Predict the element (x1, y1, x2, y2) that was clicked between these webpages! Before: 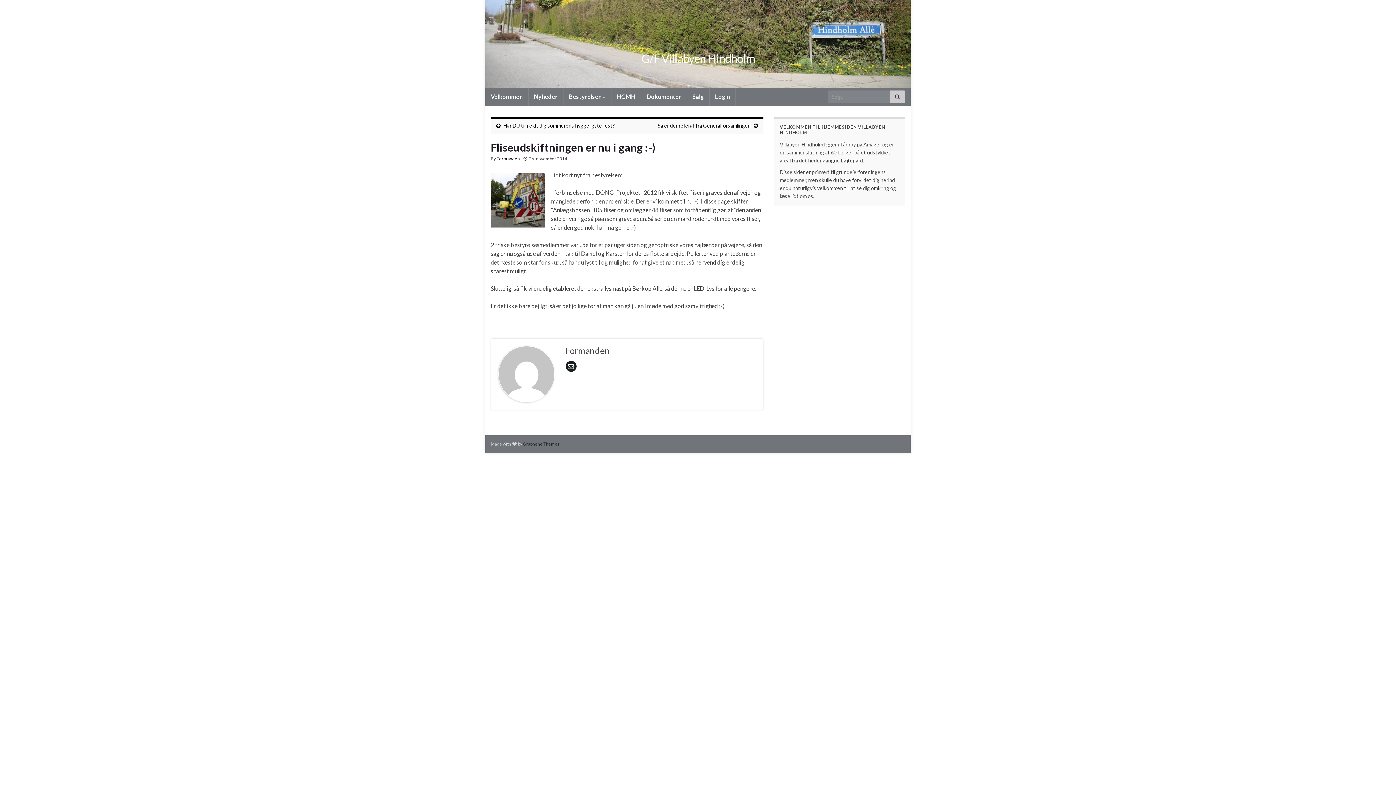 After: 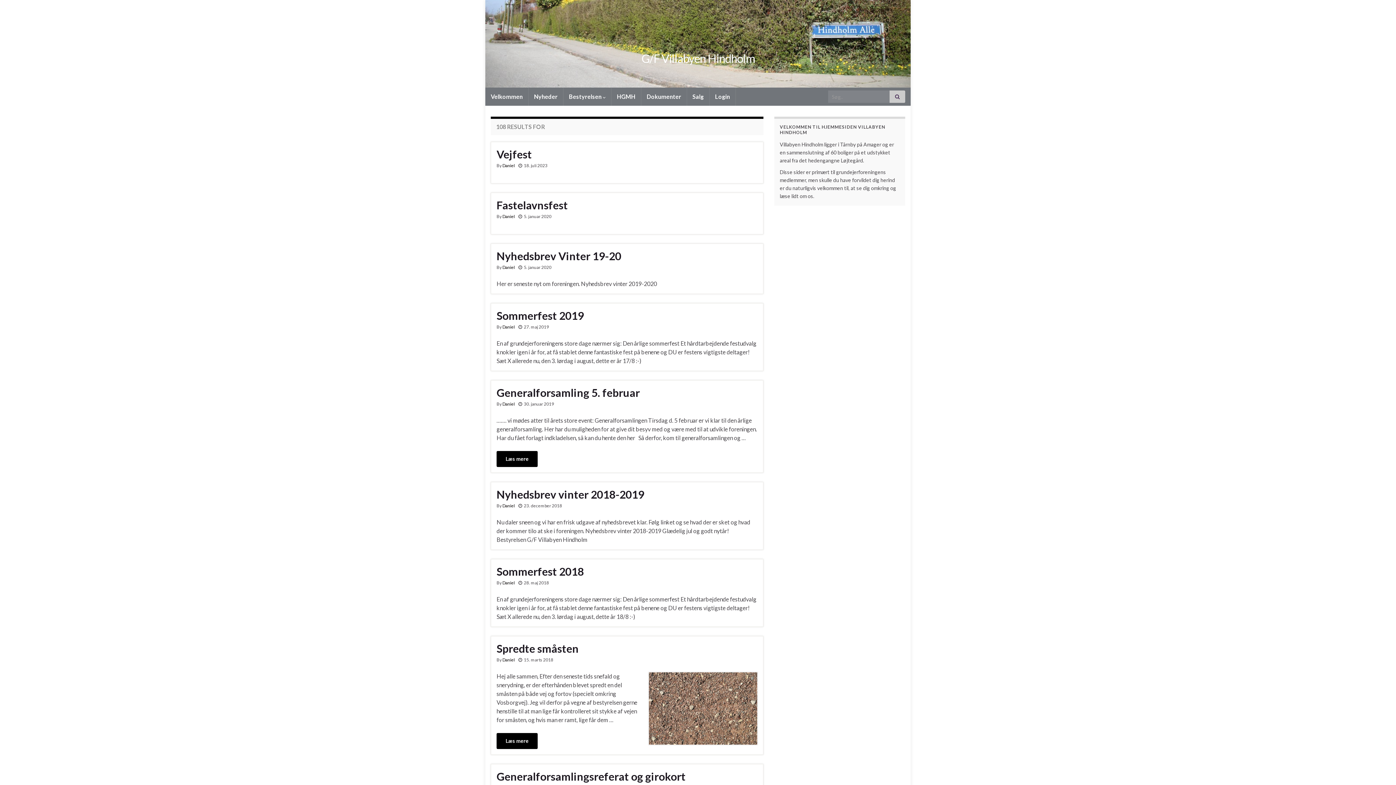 Action: bbox: (889, 90, 905, 103)